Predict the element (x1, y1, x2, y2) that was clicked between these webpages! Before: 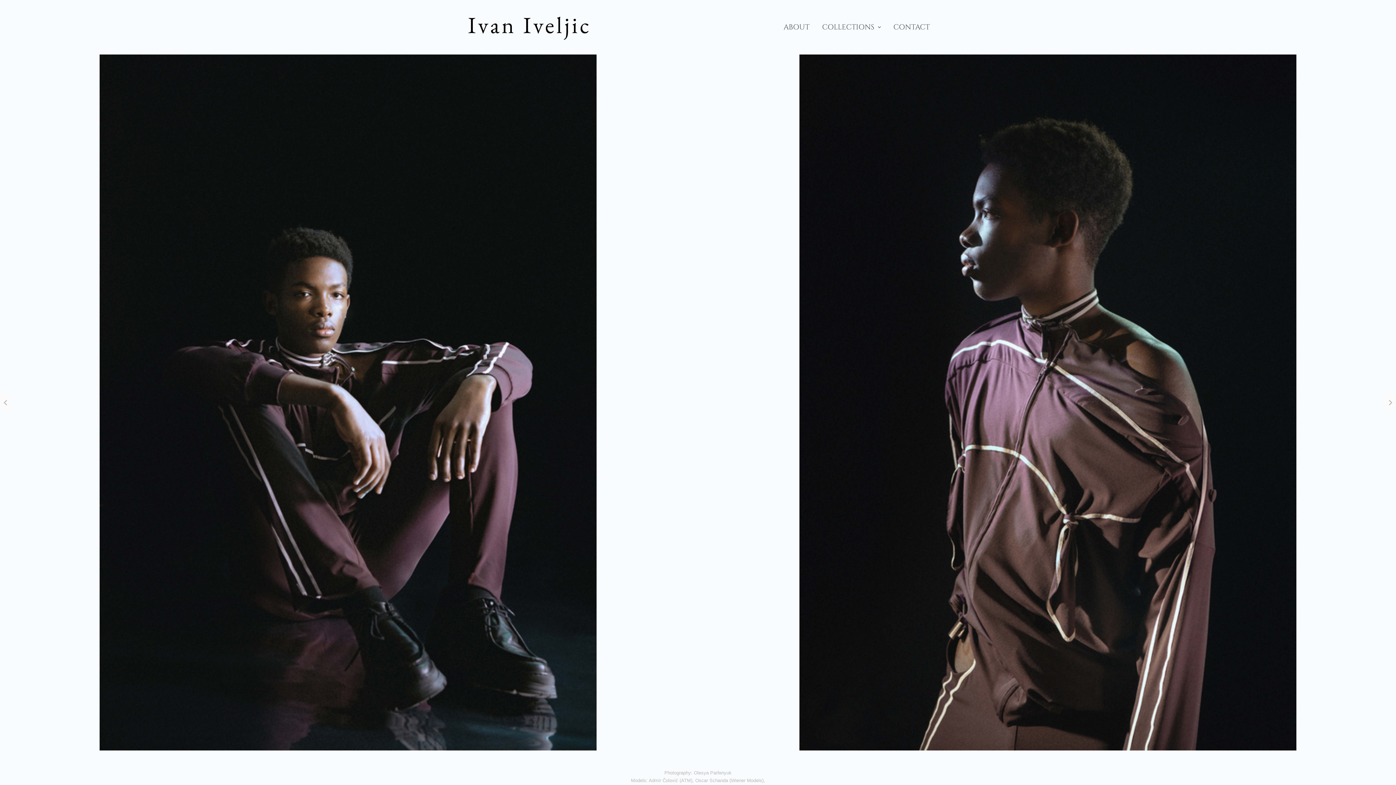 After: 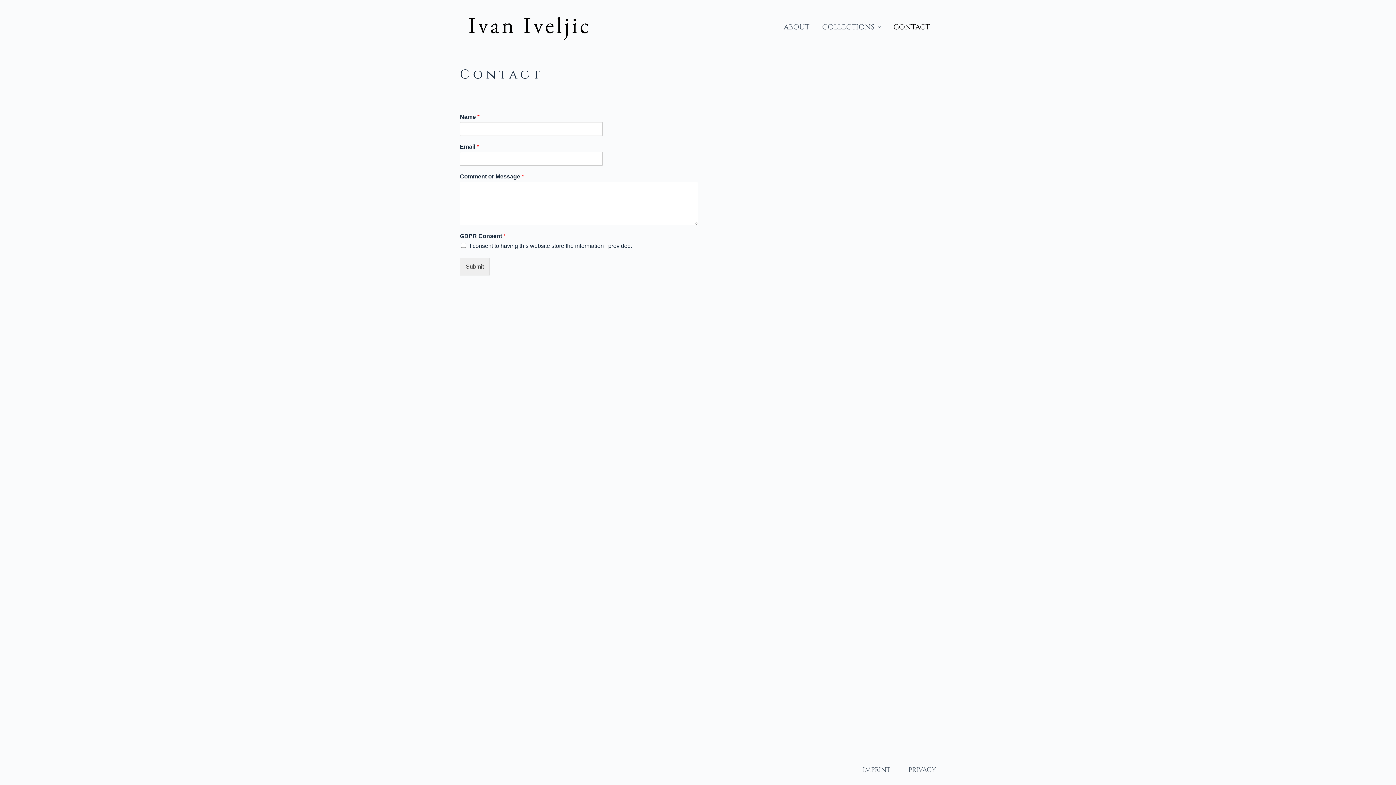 Action: bbox: (887, 0, 936, 54) label: CONTACT